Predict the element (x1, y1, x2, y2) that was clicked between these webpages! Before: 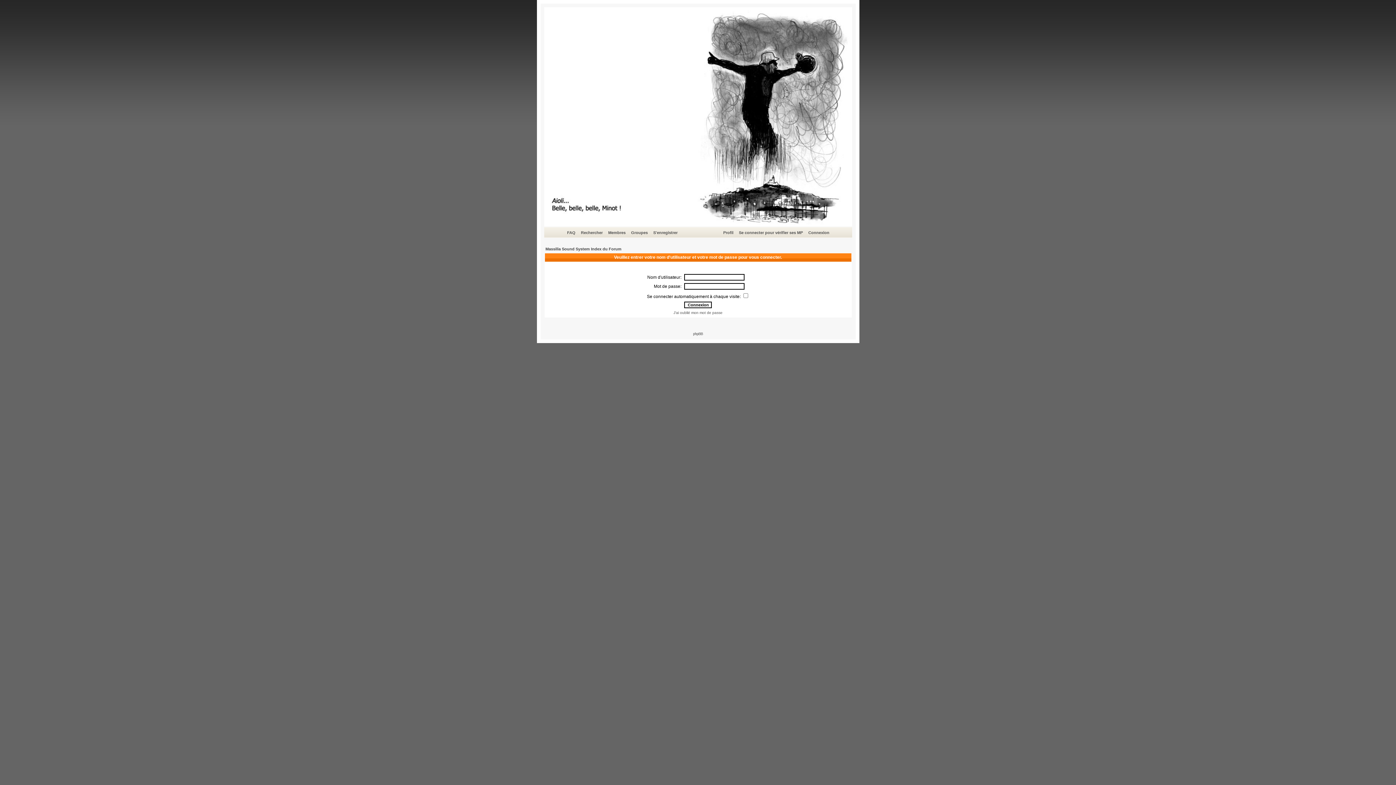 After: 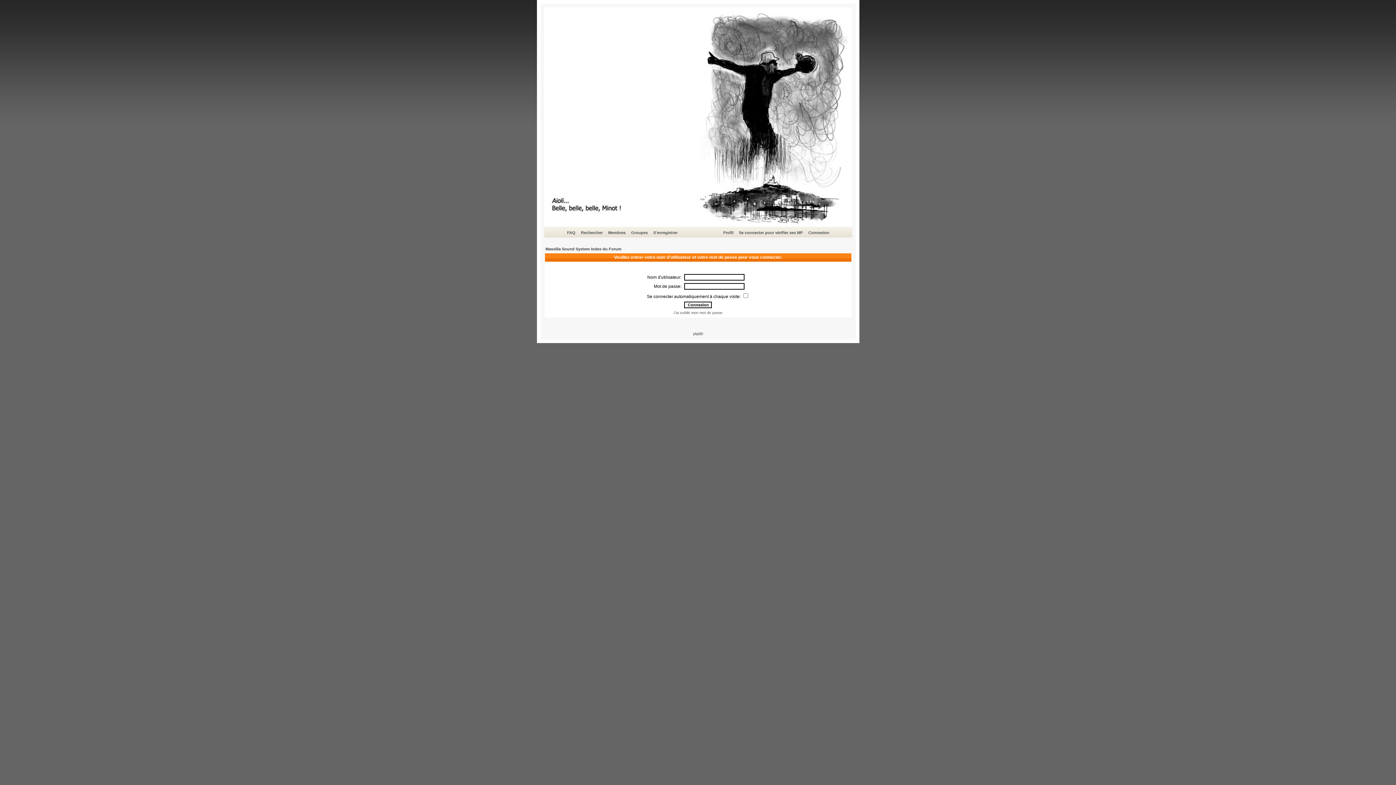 Action: bbox: (807, 229, 830, 236) label: Connexion